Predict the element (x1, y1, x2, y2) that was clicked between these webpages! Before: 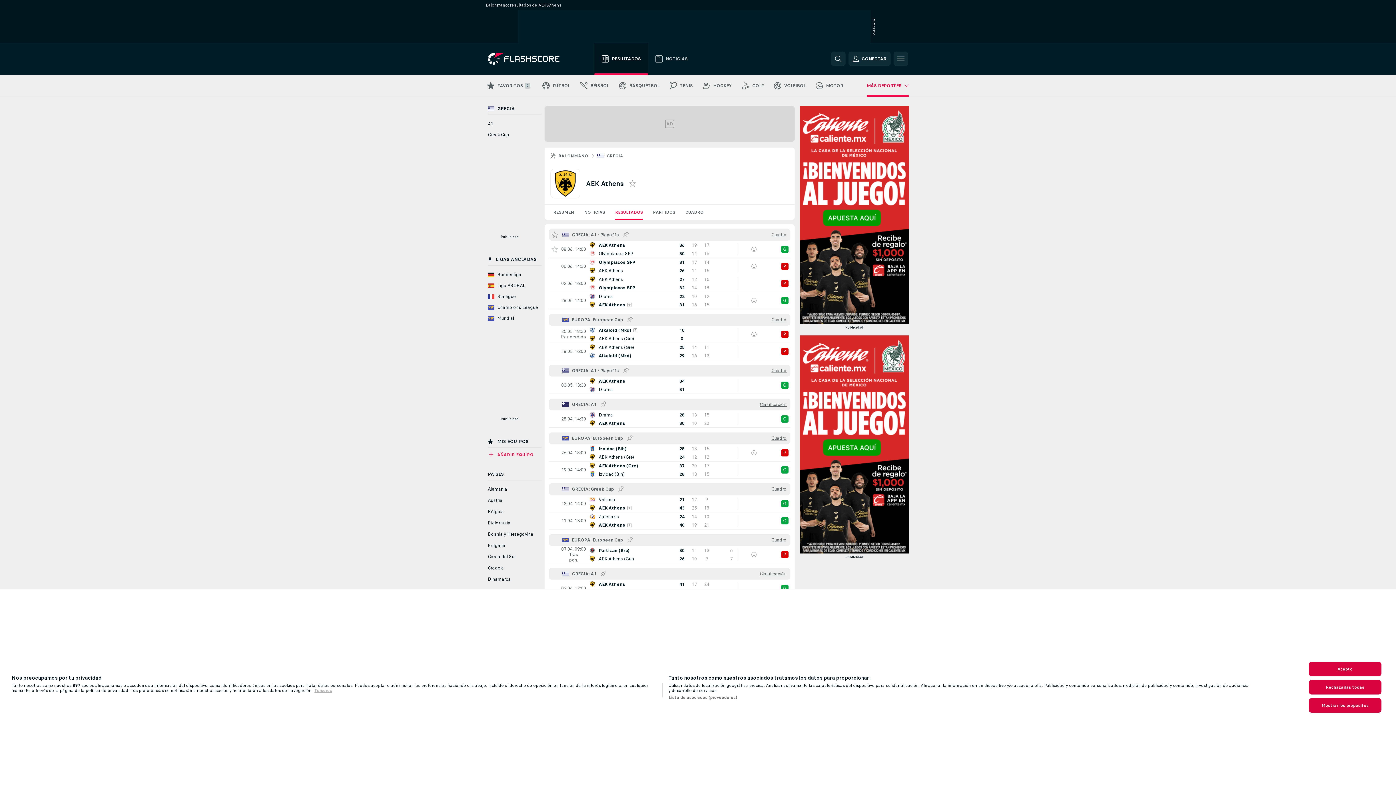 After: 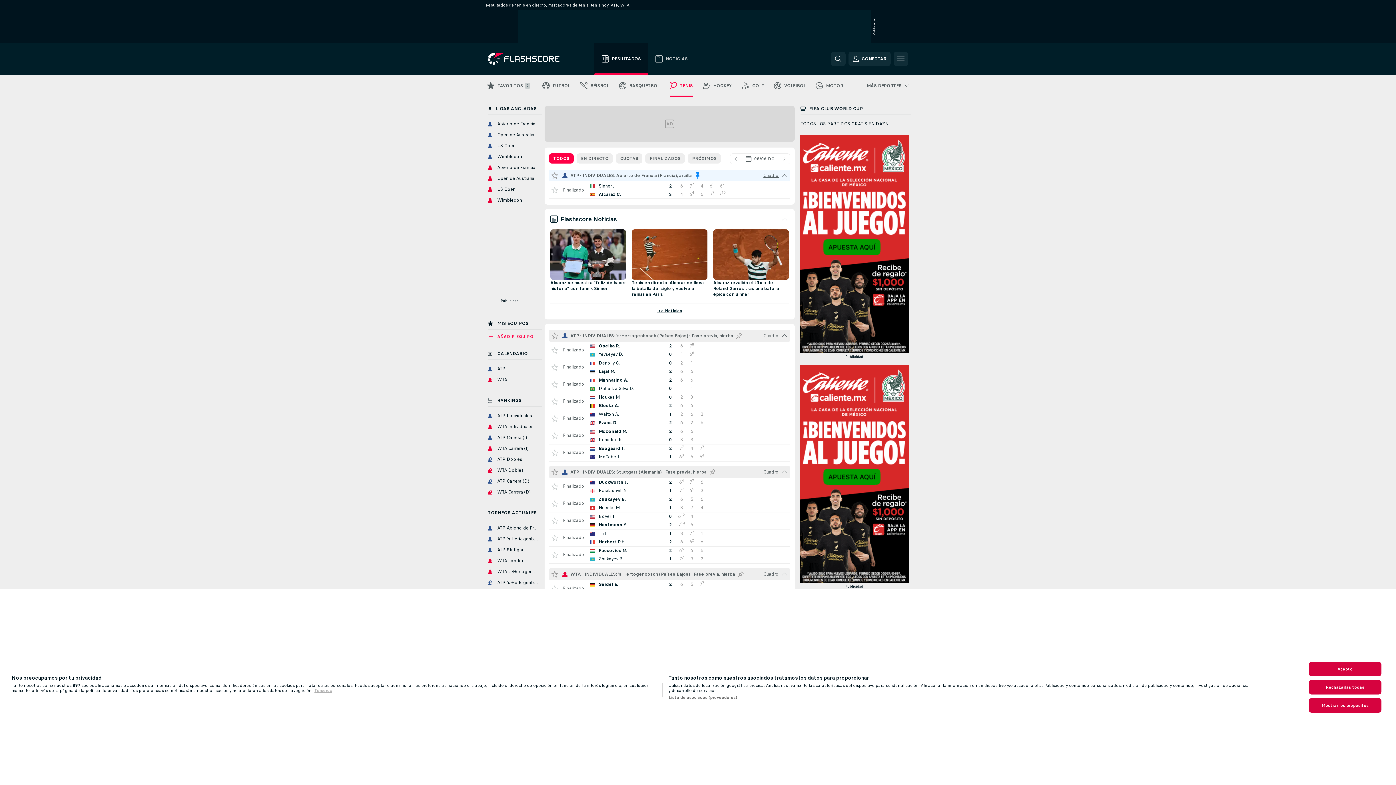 Action: label: TENIS bbox: (664, 74, 698, 96)